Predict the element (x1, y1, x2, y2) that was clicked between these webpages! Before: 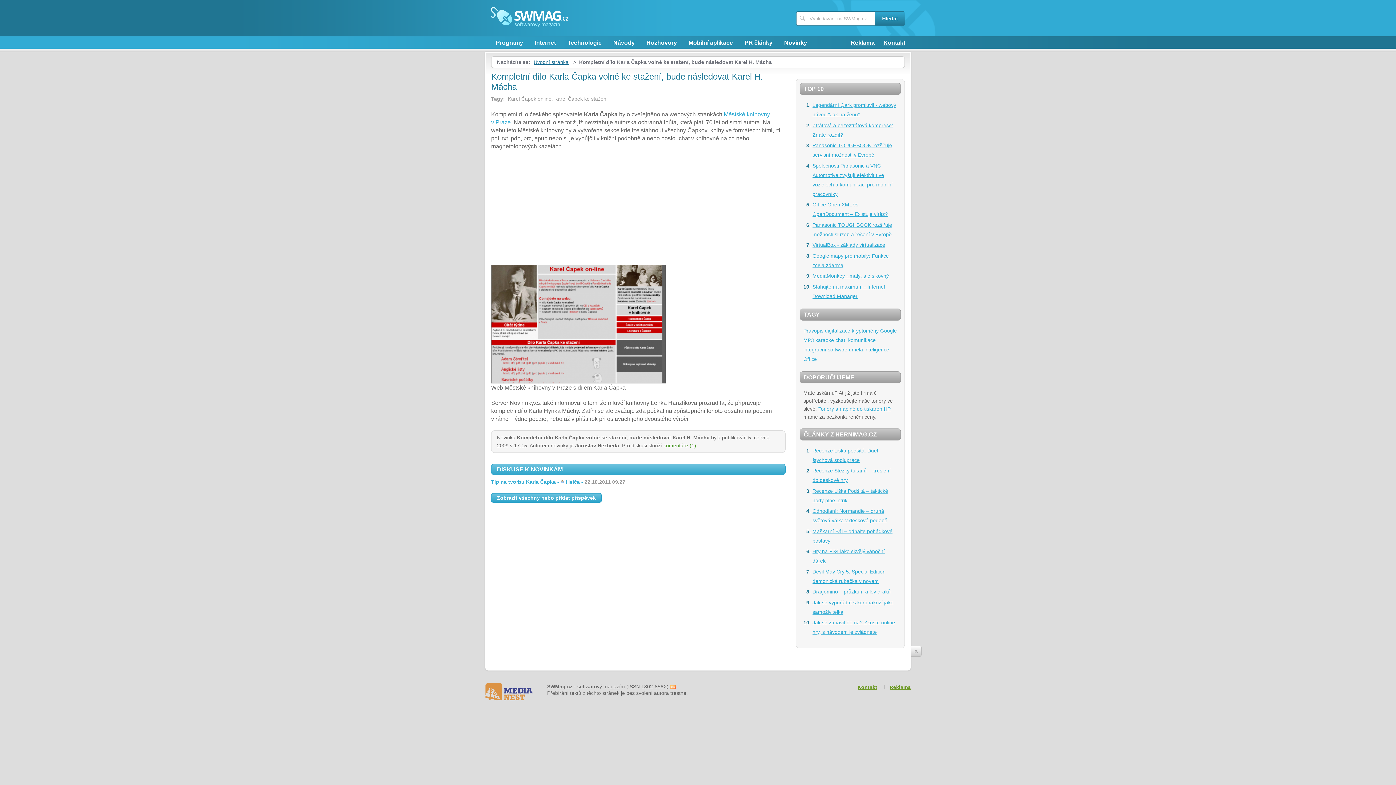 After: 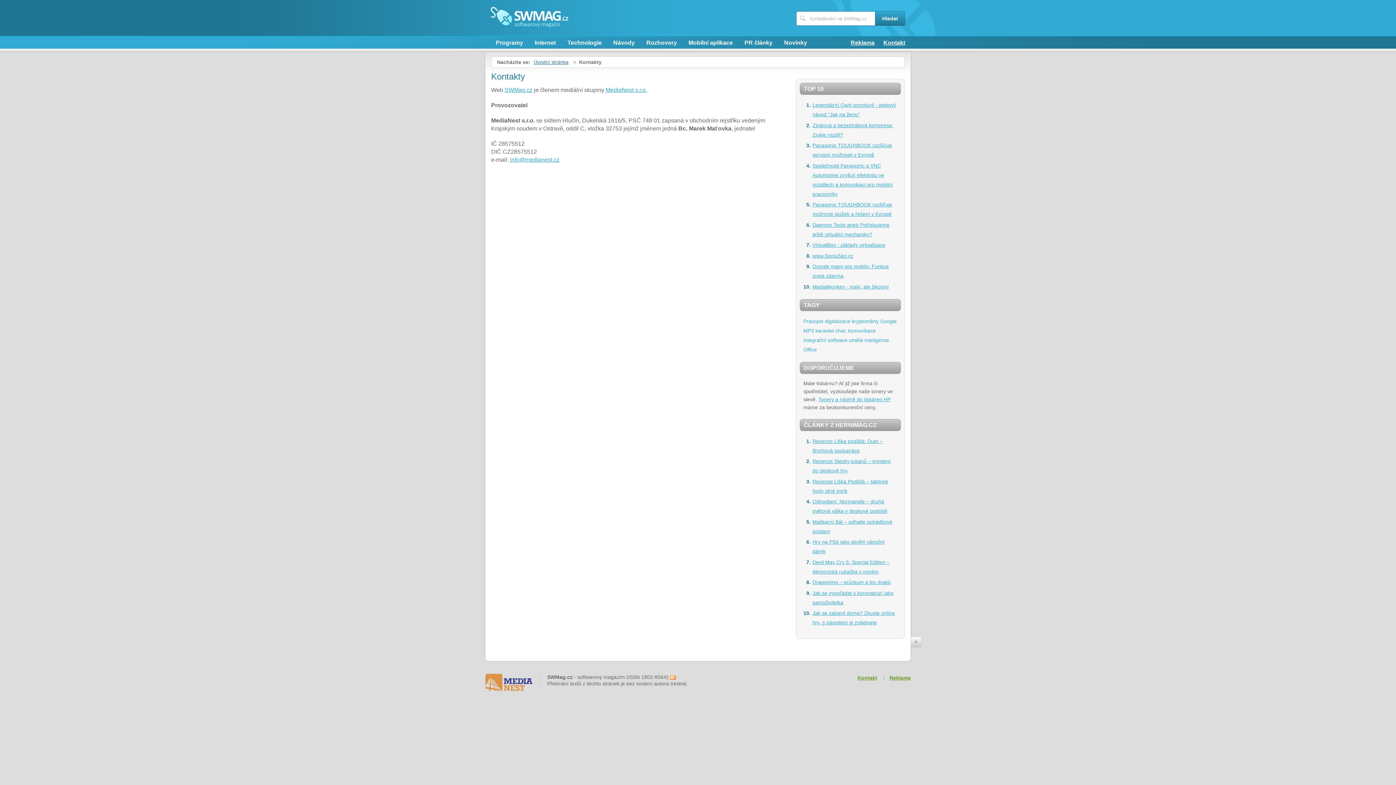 Action: label: Kontakt bbox: (857, 684, 877, 690)